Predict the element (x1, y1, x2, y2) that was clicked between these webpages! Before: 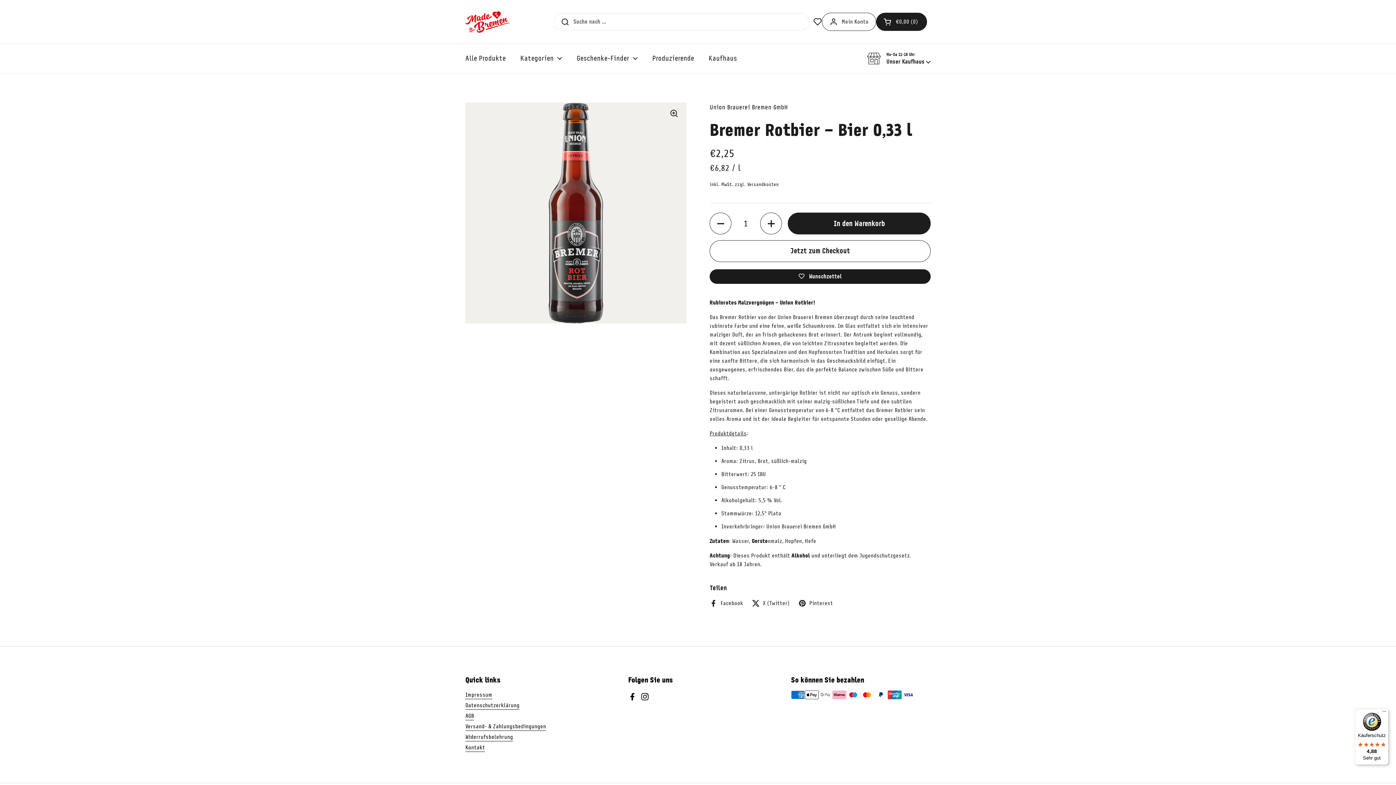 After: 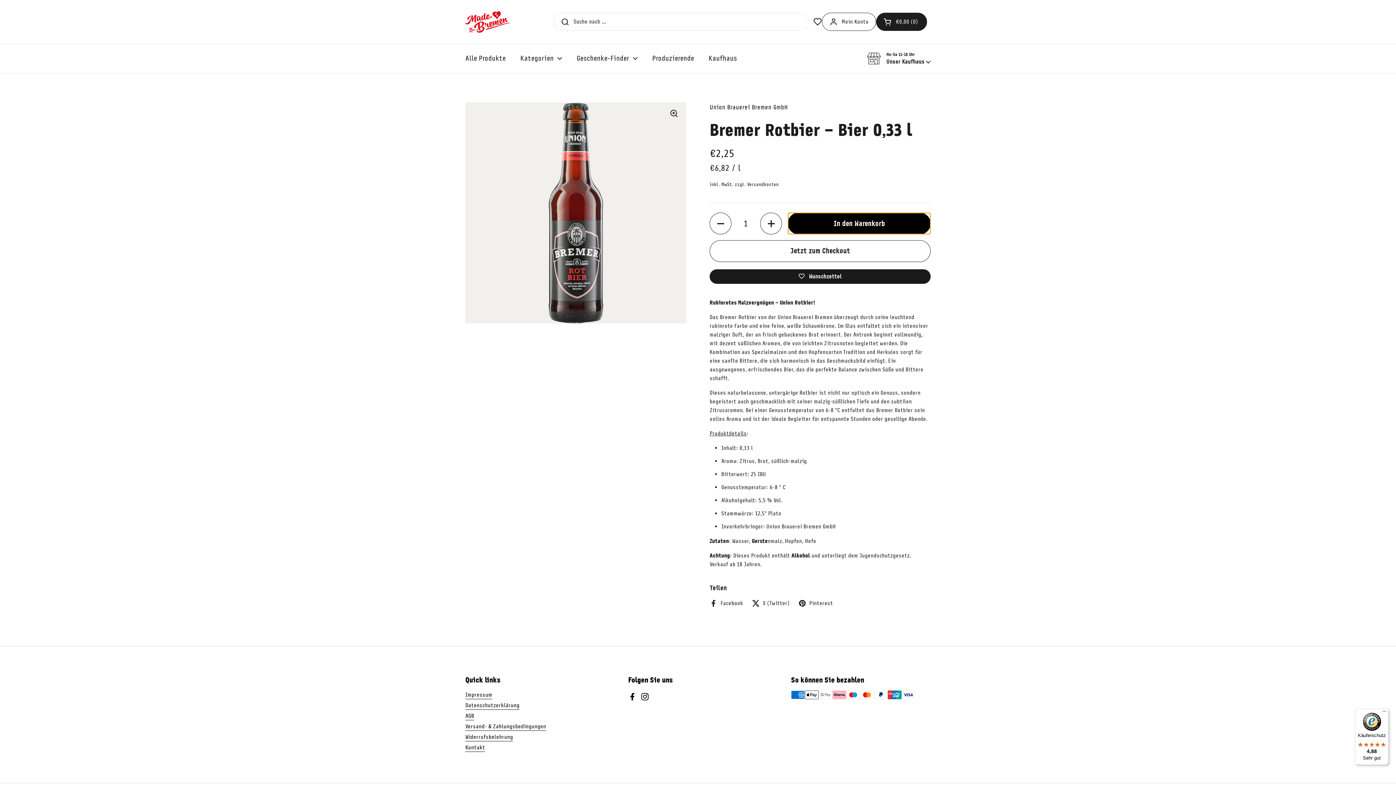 Action: bbox: (788, 212, 930, 234) label: In den Warenkorb